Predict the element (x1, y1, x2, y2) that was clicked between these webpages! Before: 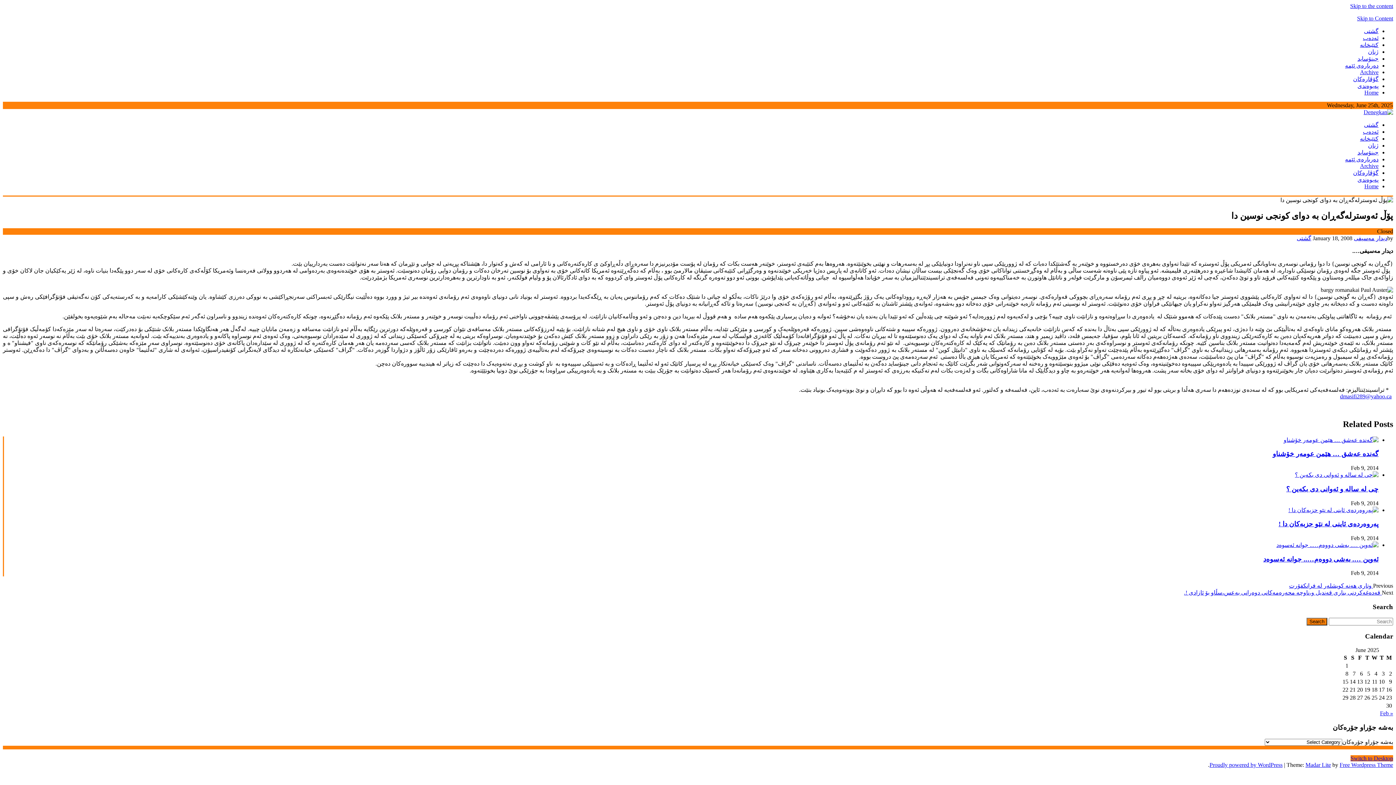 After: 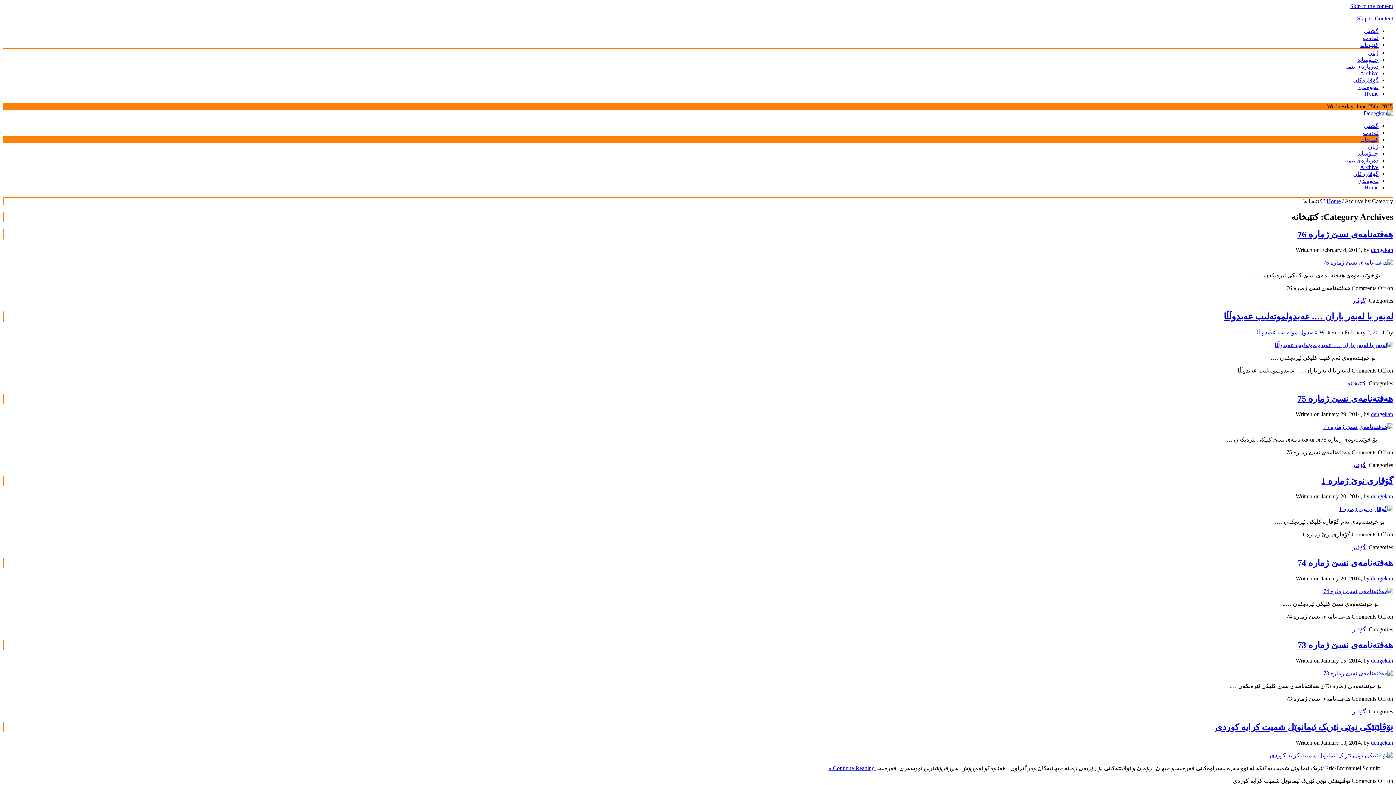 Action: label: کتێبخانە bbox: (1360, 135, 1378, 141)